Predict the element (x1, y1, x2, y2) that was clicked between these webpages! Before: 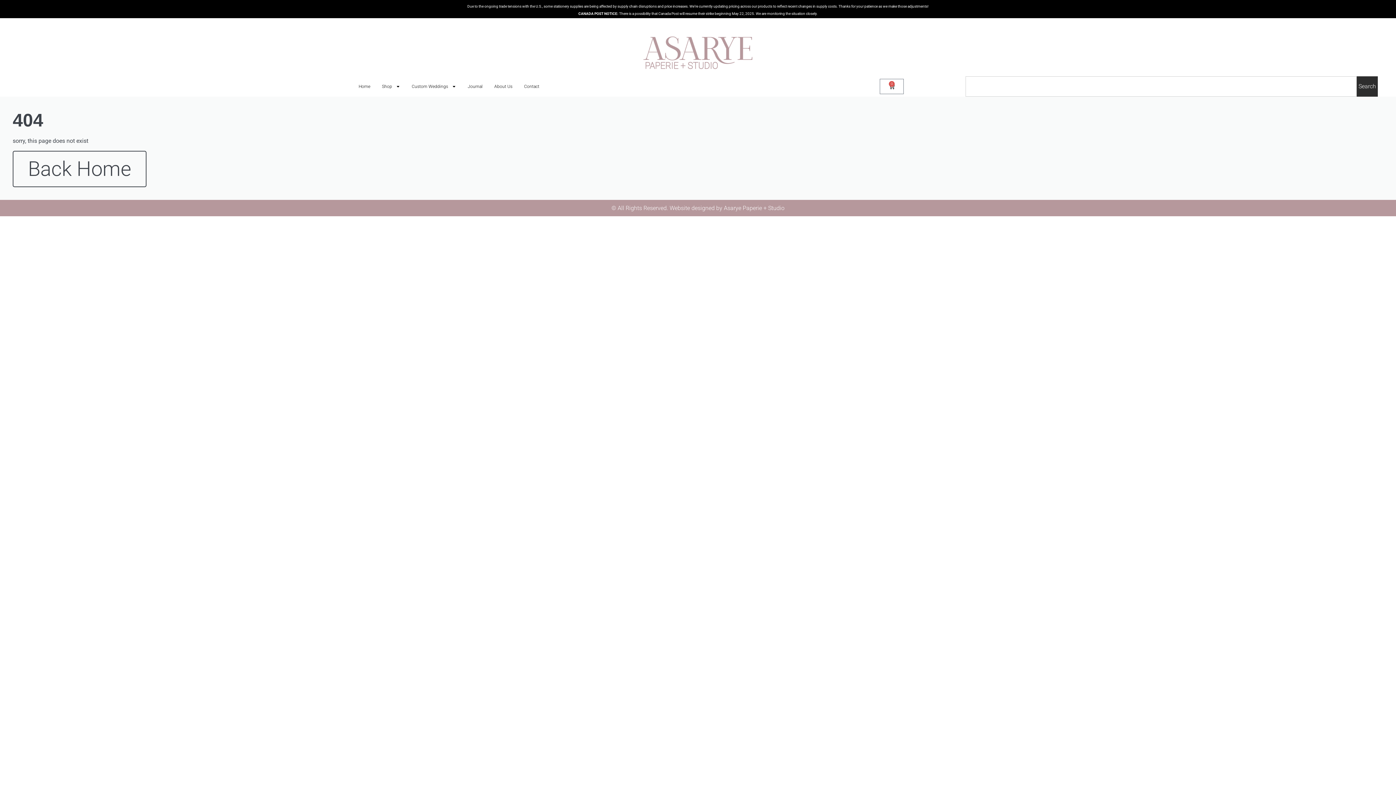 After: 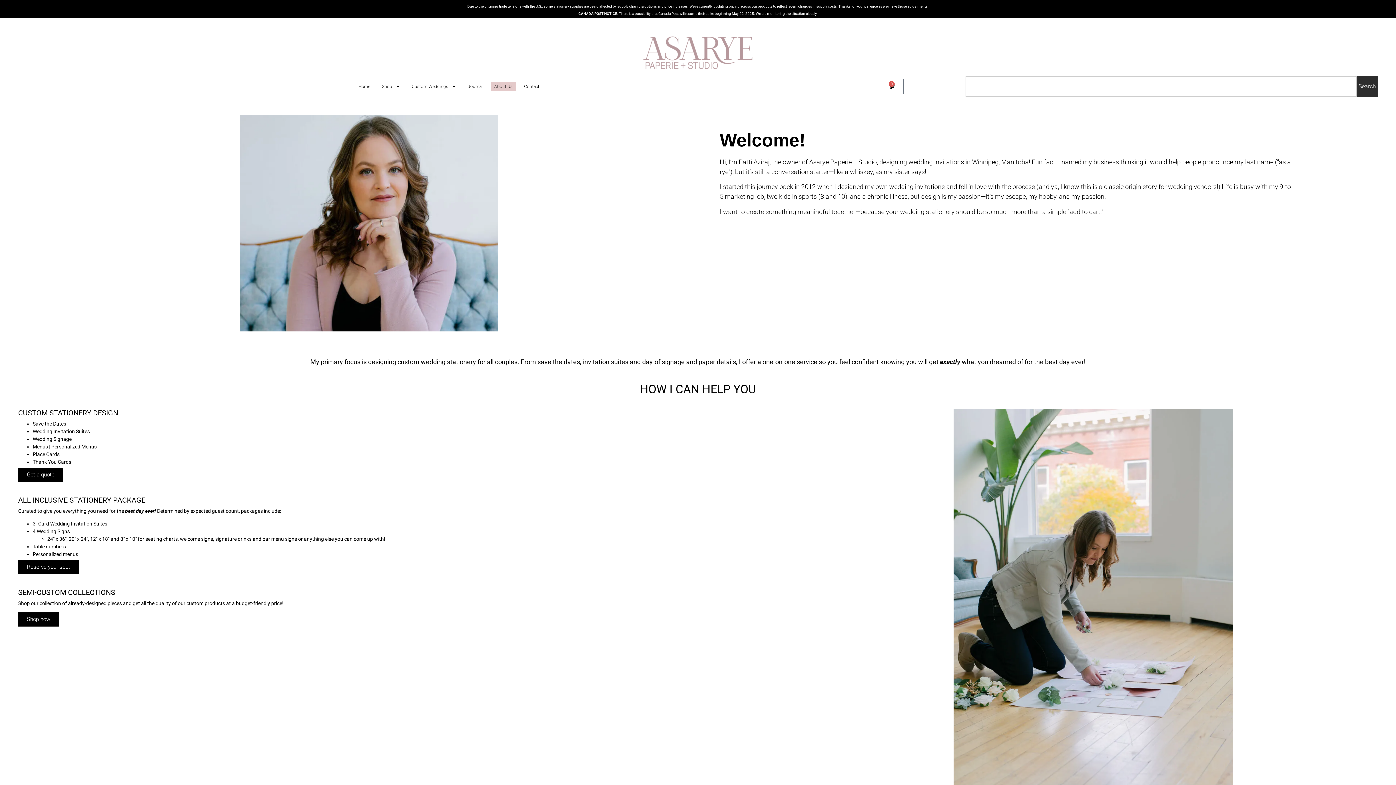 Action: label: About Us bbox: (490, 81, 516, 91)